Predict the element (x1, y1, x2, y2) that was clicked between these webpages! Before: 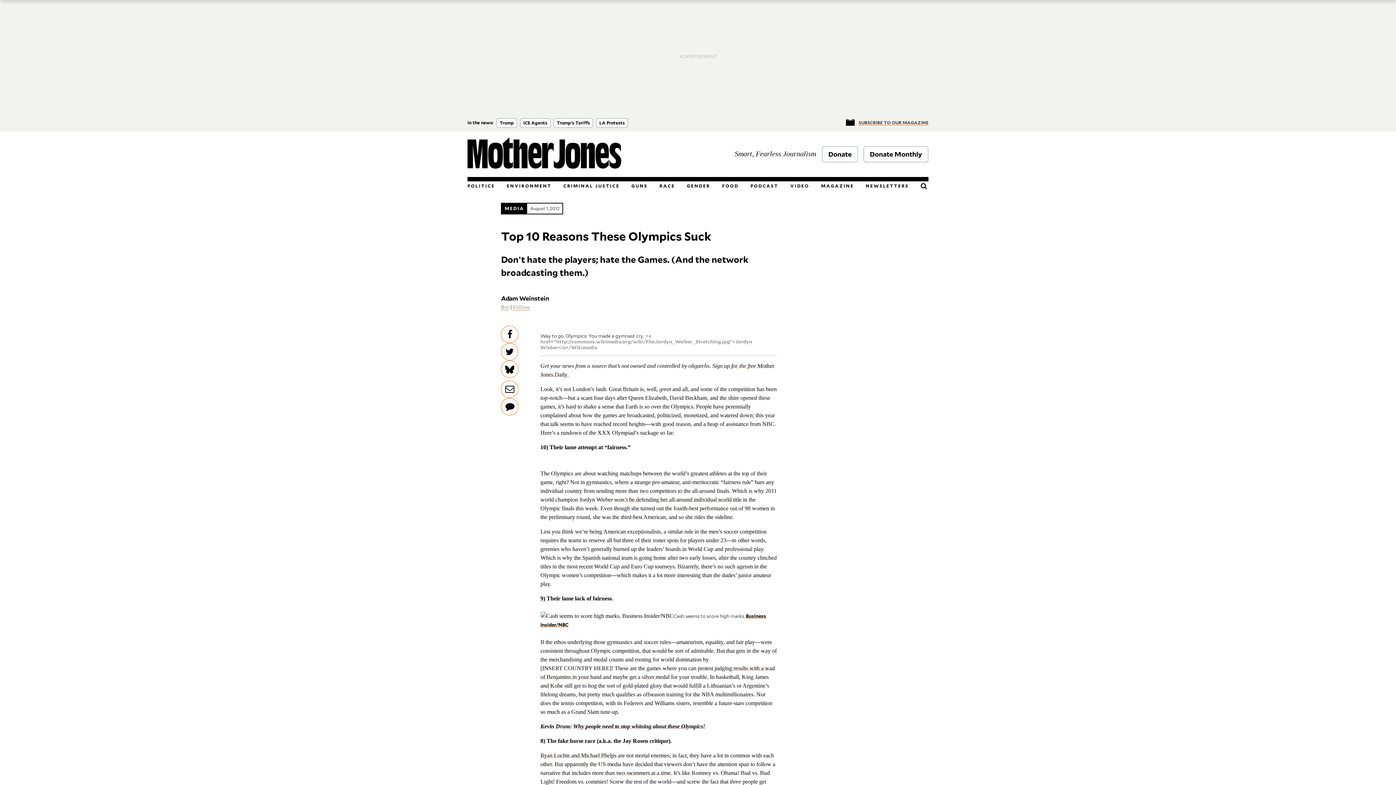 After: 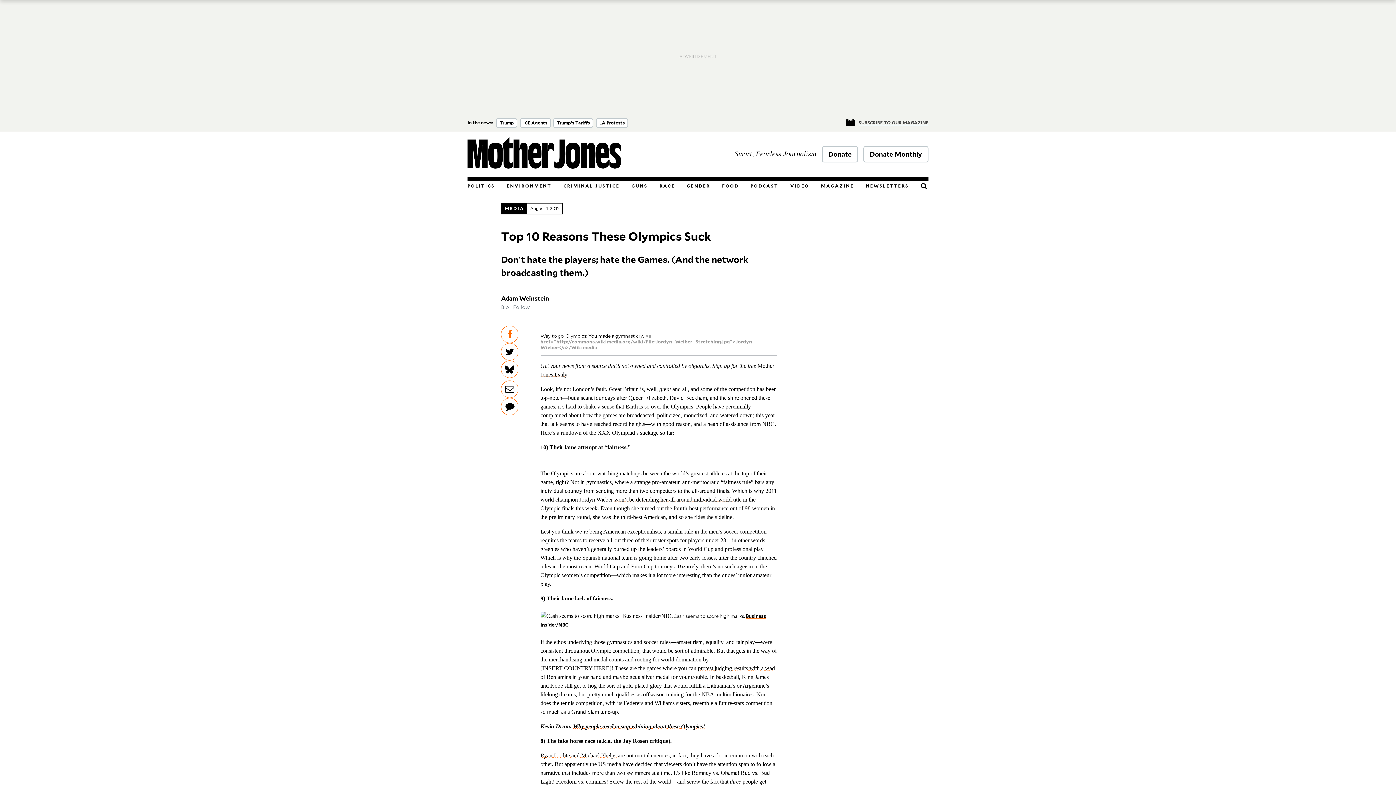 Action: label: Share on Facebook bbox: (501, 325, 518, 343)